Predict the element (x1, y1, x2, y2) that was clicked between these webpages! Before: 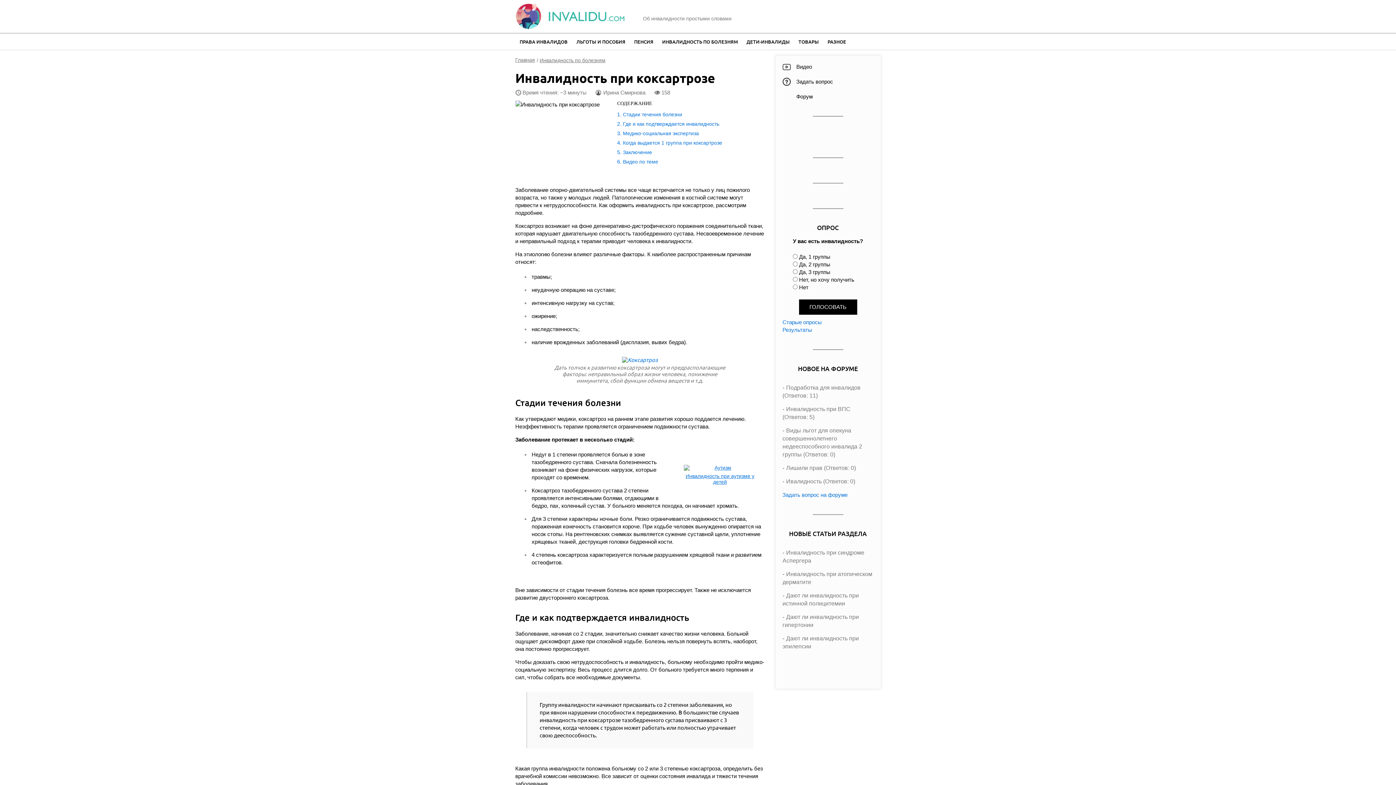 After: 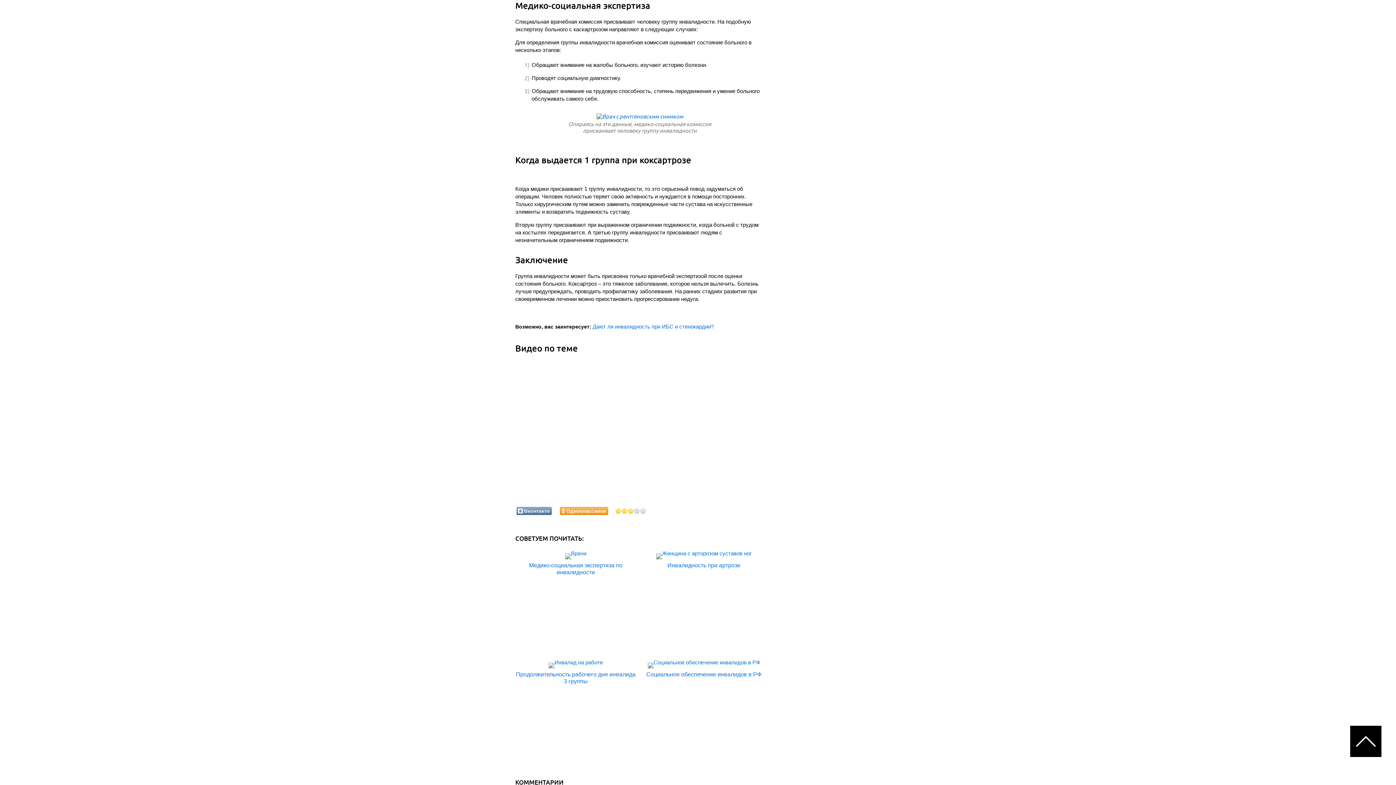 Action: label: Медико-социальная экспертиза bbox: (623, 130, 699, 136)